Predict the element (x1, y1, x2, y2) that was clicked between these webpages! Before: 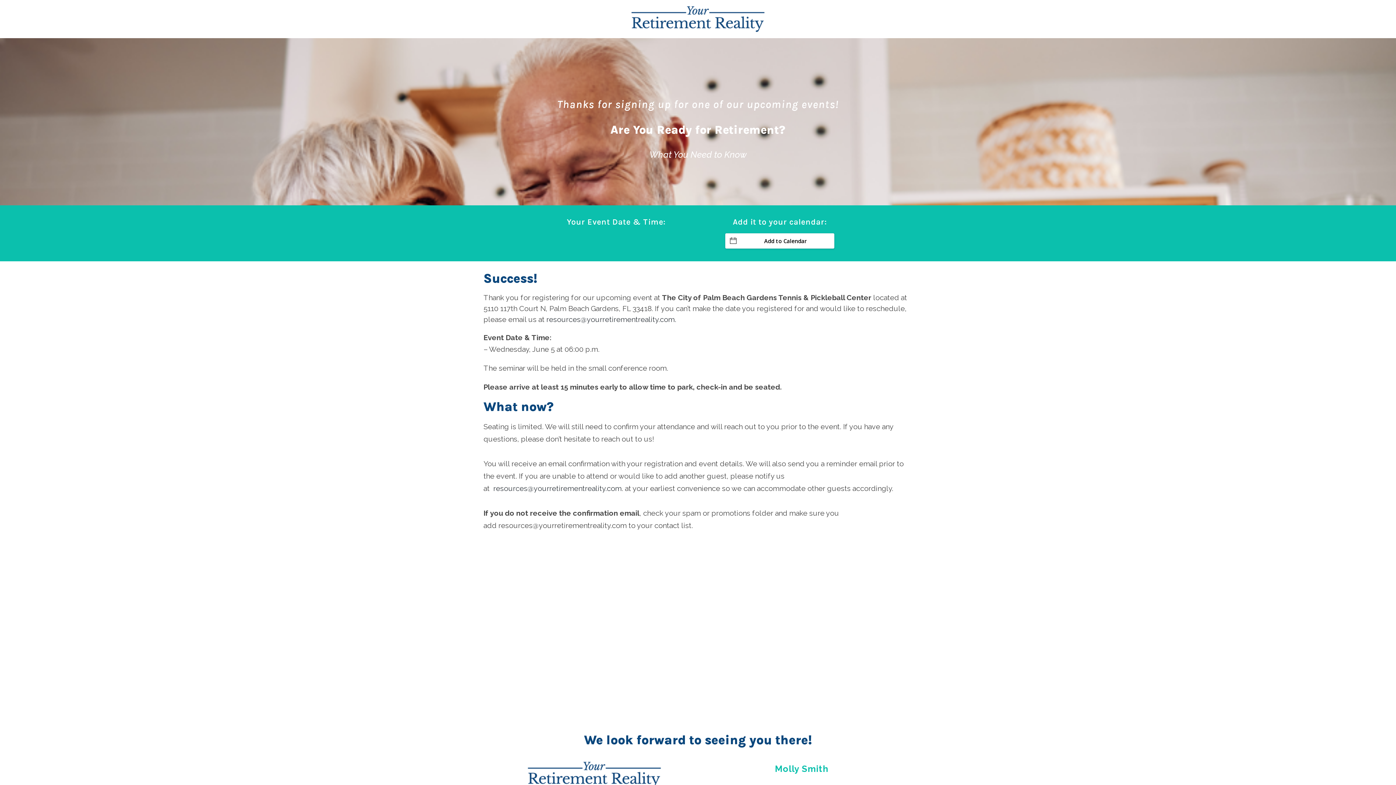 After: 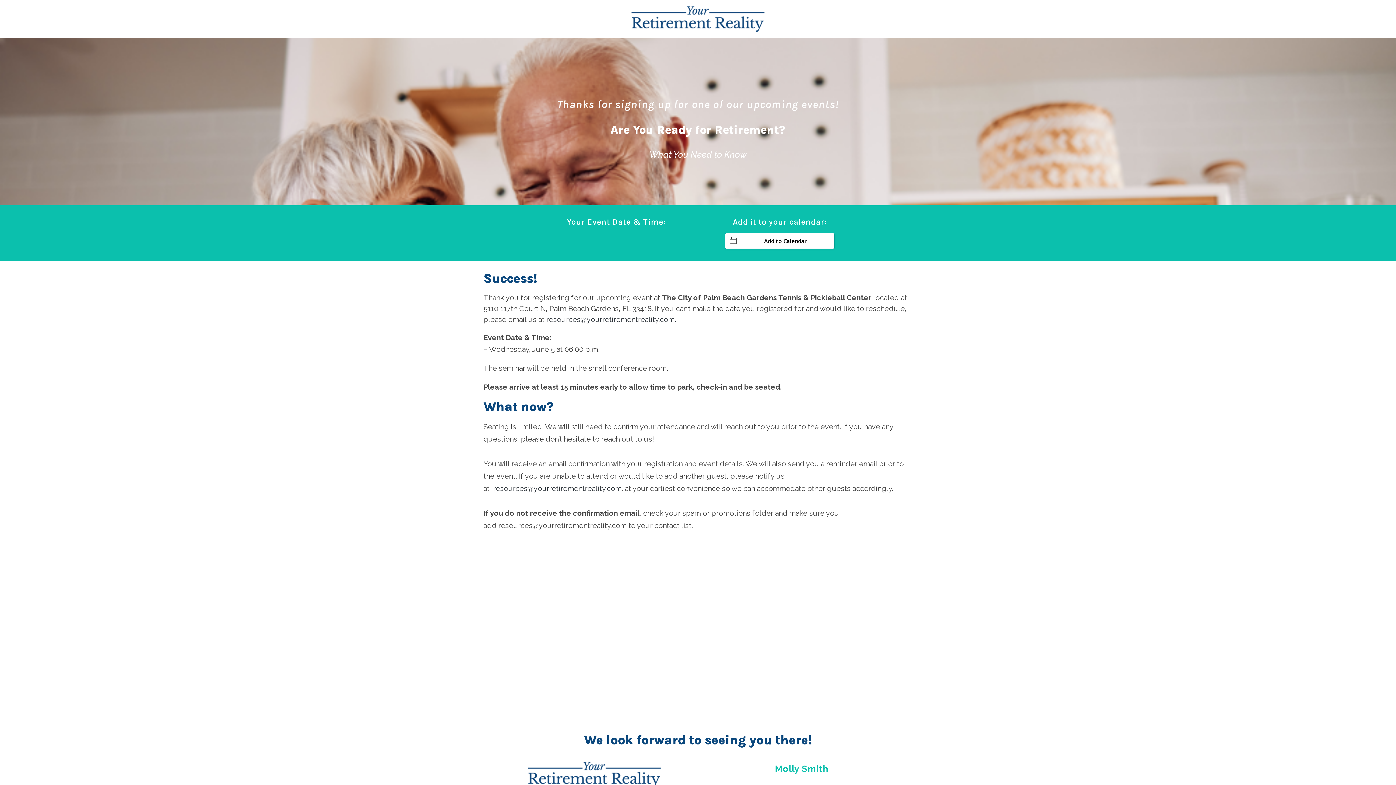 Action: label:  resources@yourretirementreality.com bbox: (491, 484, 621, 493)